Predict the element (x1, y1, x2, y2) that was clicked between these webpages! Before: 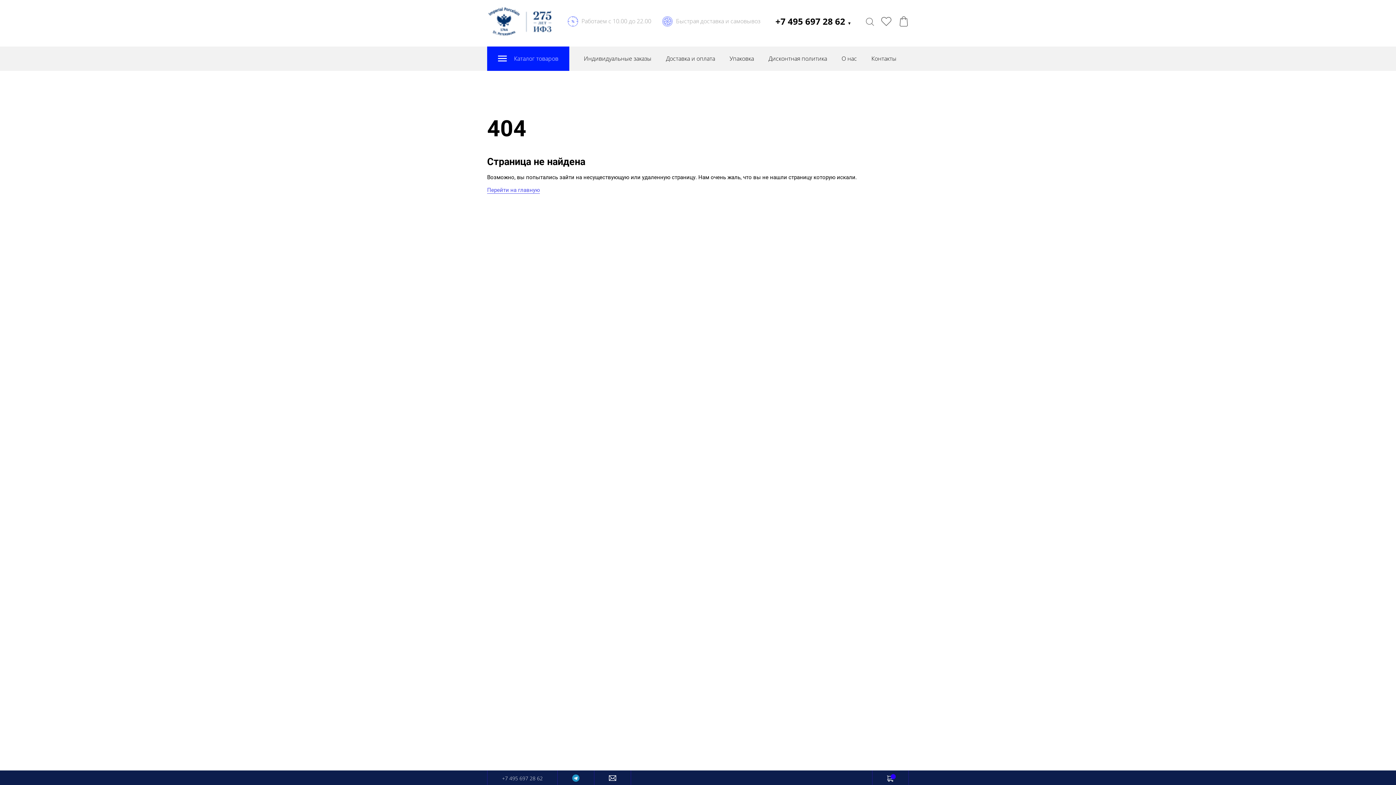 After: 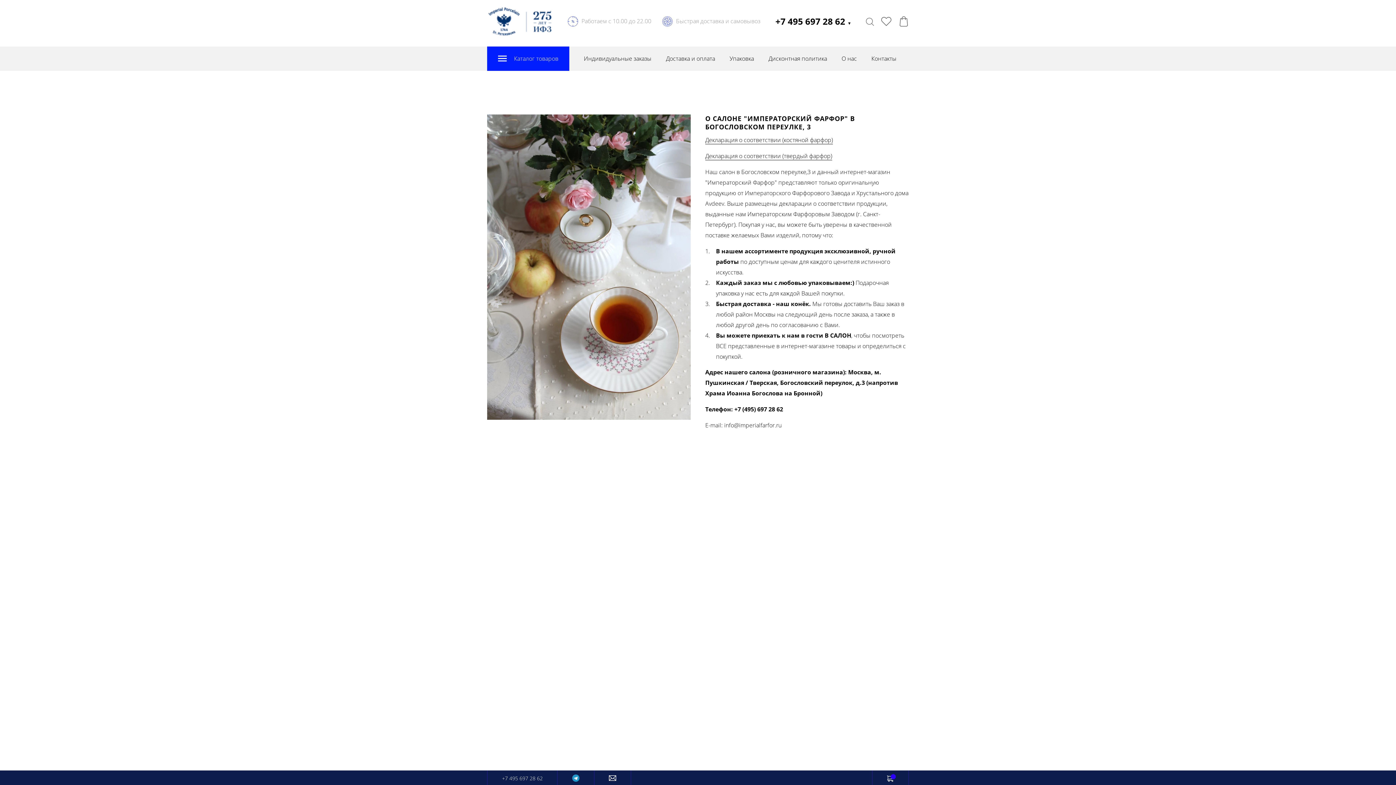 Action: bbox: (841, 46, 857, 70) label: О нас